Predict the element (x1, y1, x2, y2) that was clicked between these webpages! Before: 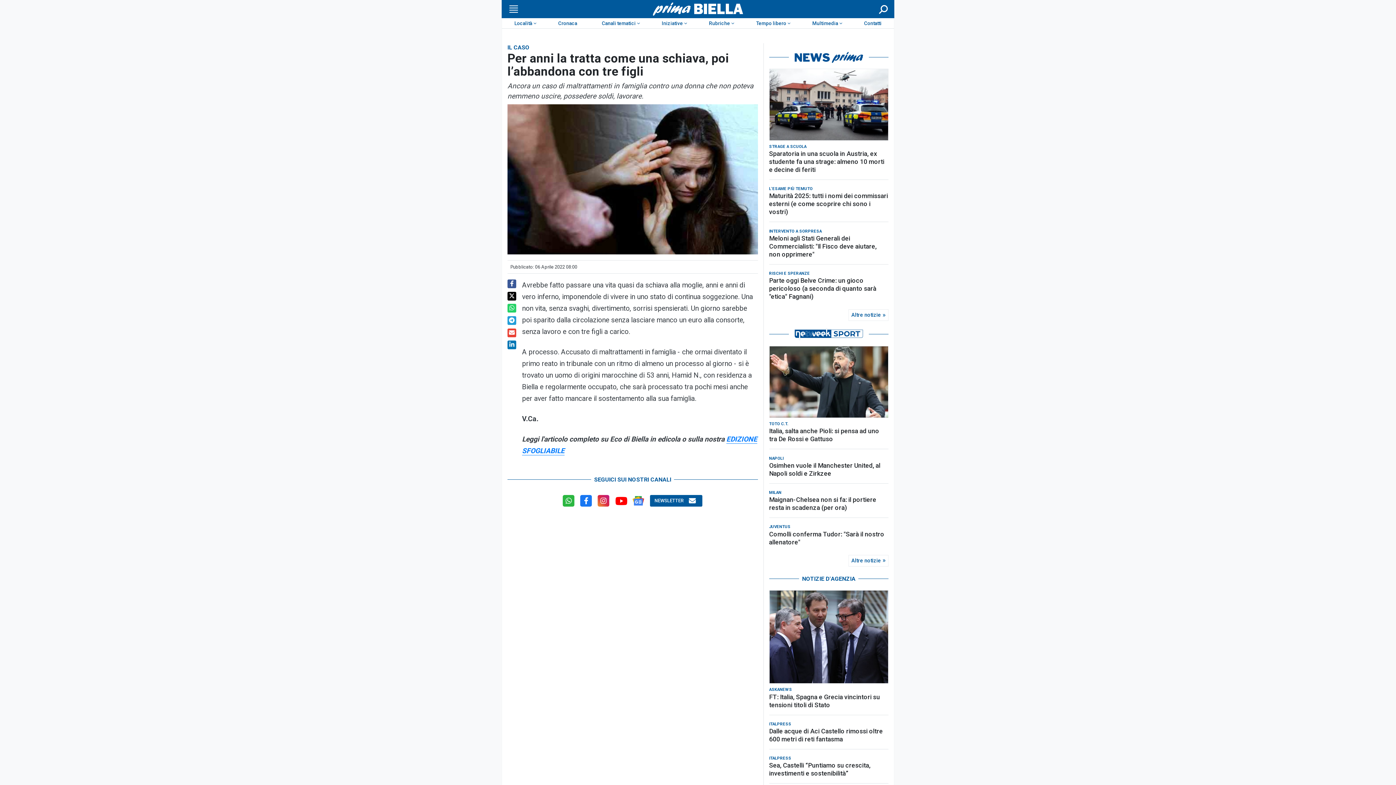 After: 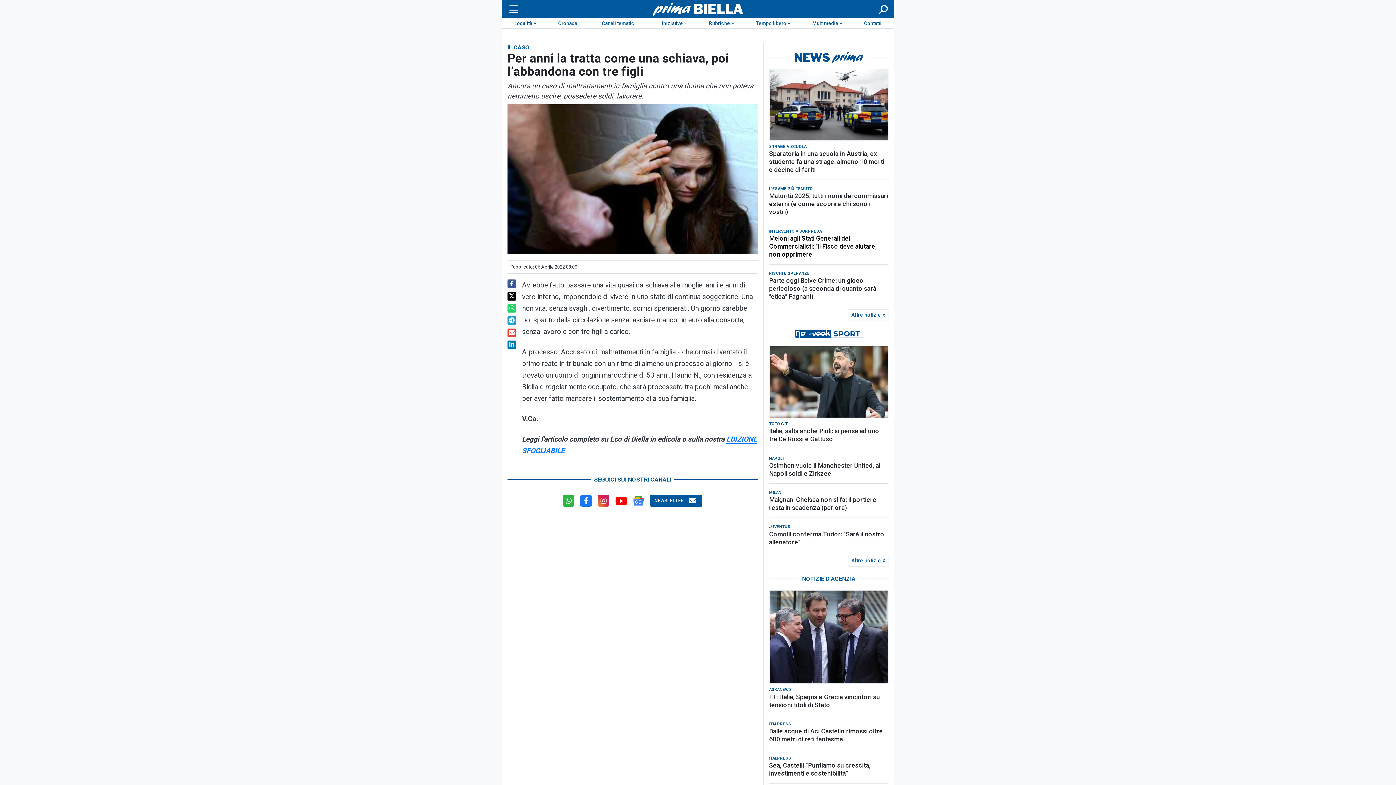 Action: bbox: (769, 234, 888, 258) label: Meloni agli Stati Generali dei Commercialisti: "Il Fisco deve aiutare, non opprimere"